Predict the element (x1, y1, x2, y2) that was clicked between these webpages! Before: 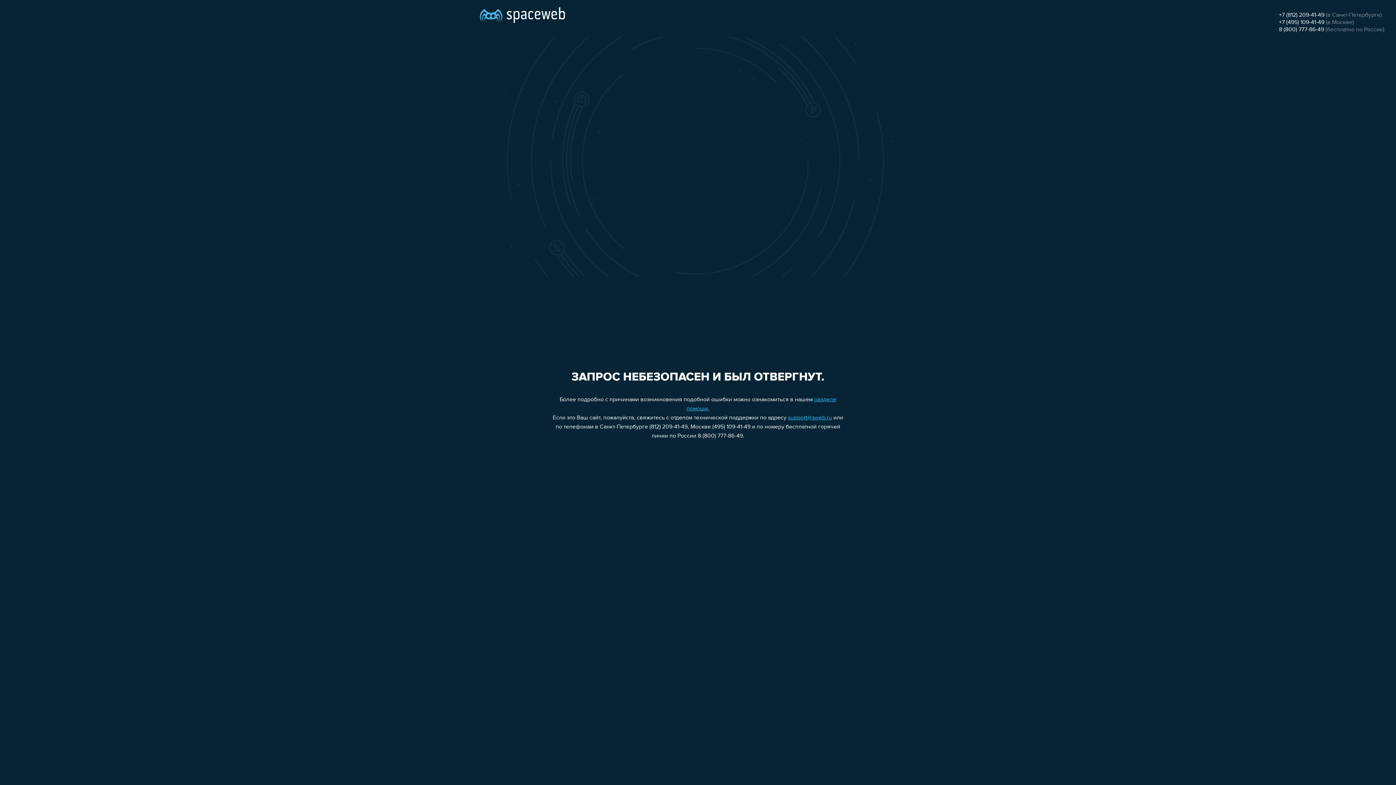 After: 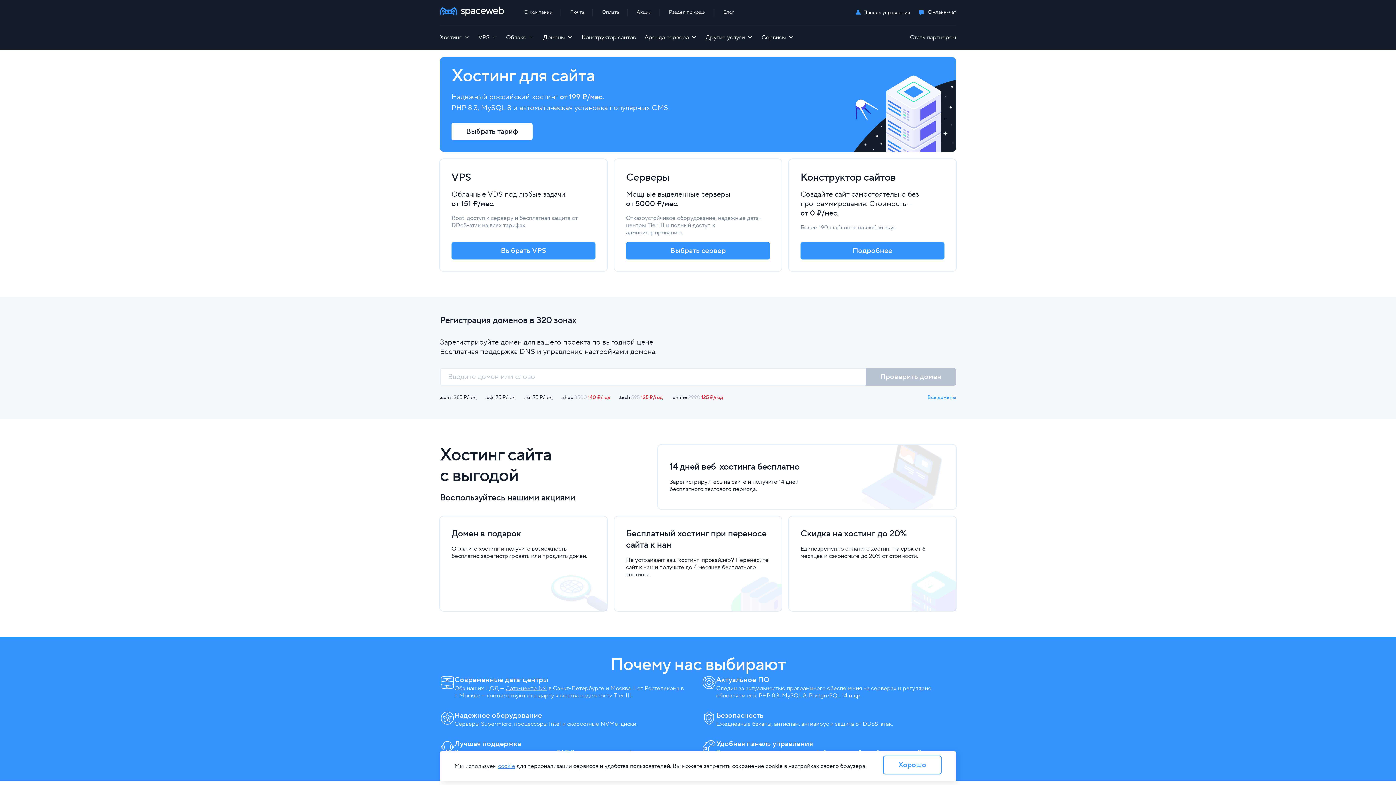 Action: bbox: (480, 0, 565, 25)